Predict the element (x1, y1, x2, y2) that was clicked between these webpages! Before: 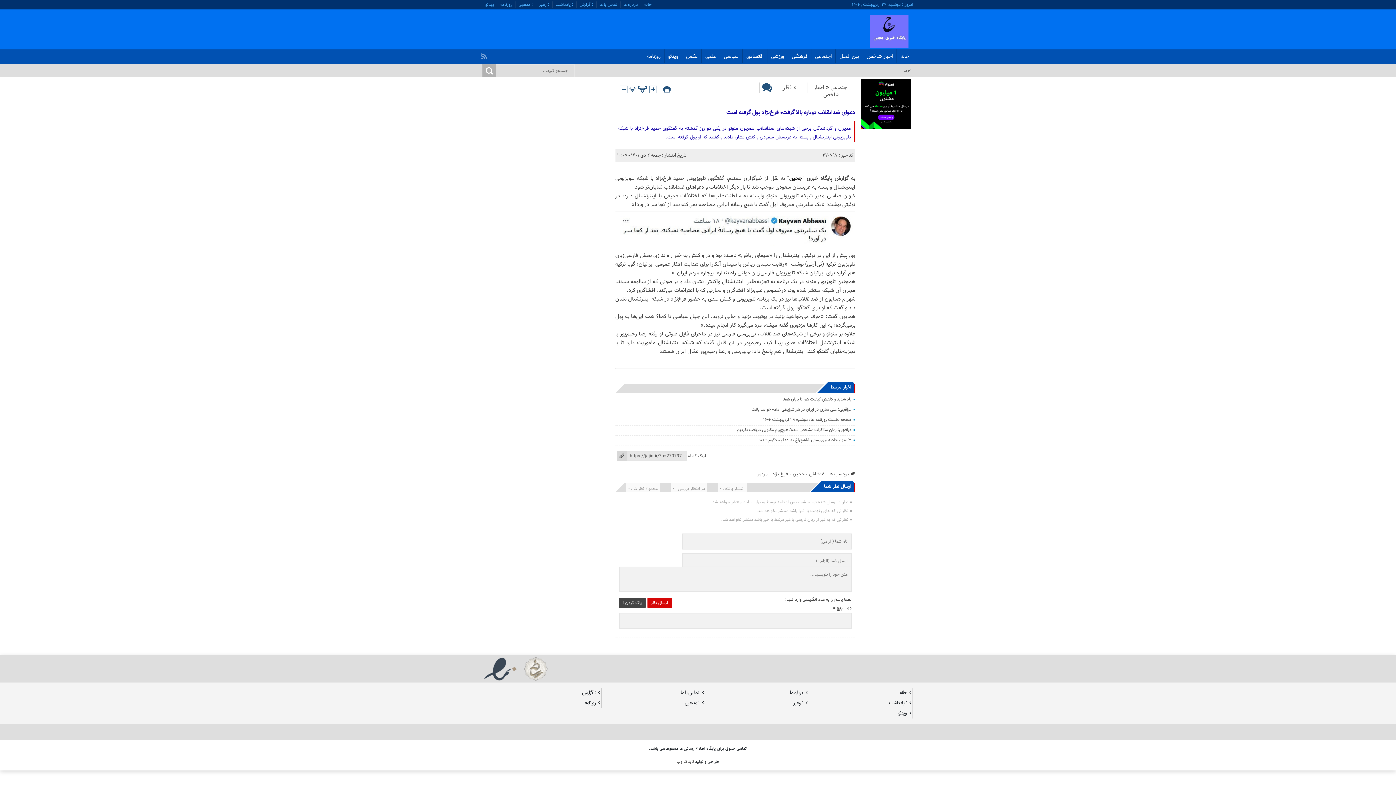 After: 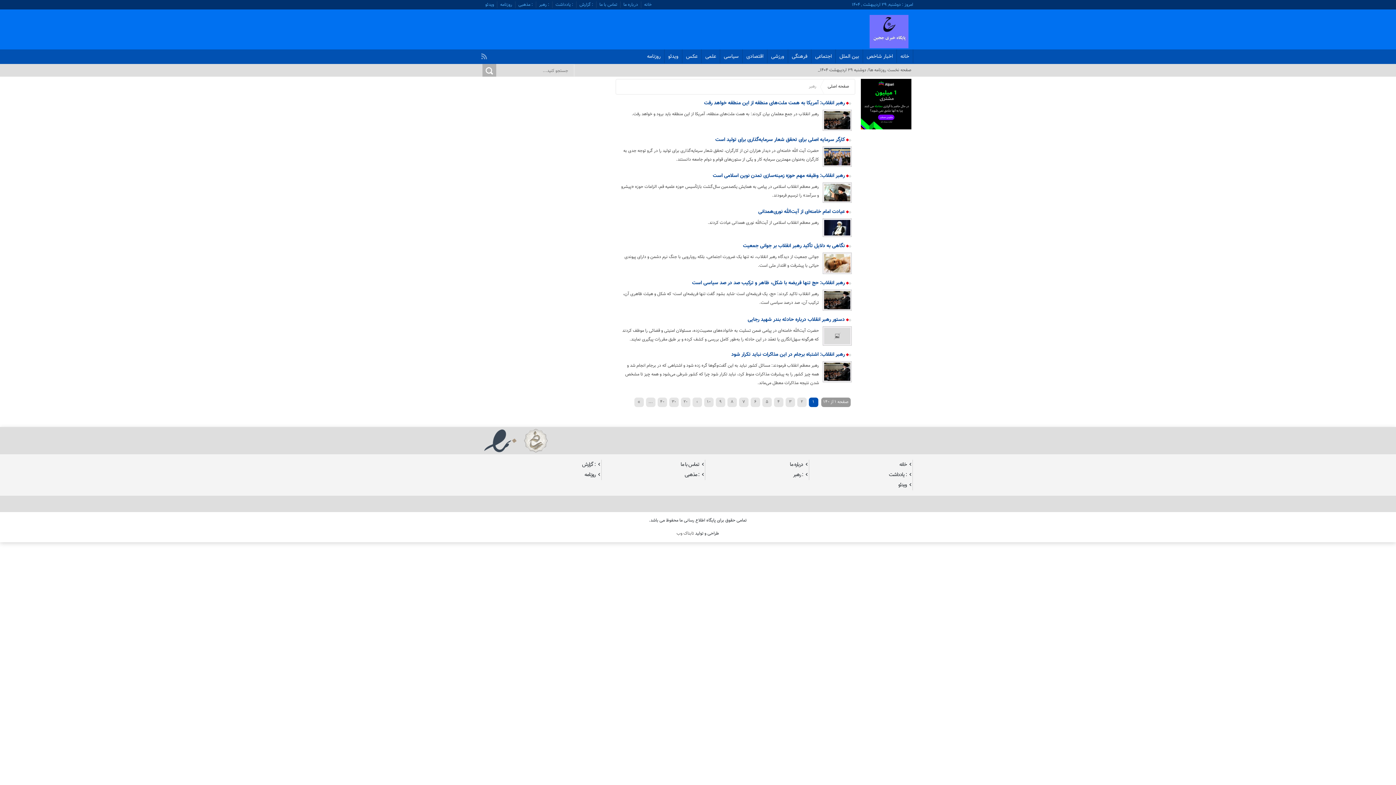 Action: bbox: (536, 0, 552, 8) label: : رهبر